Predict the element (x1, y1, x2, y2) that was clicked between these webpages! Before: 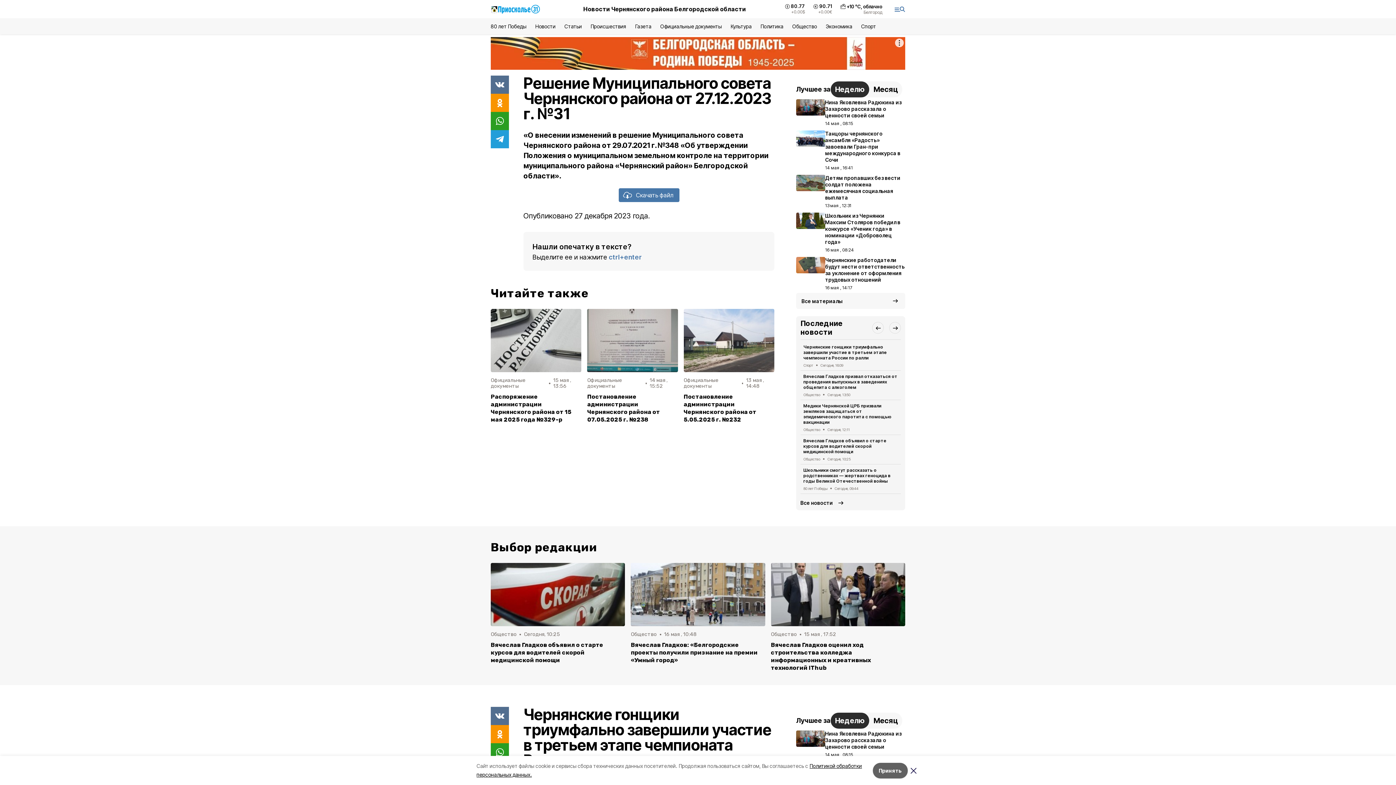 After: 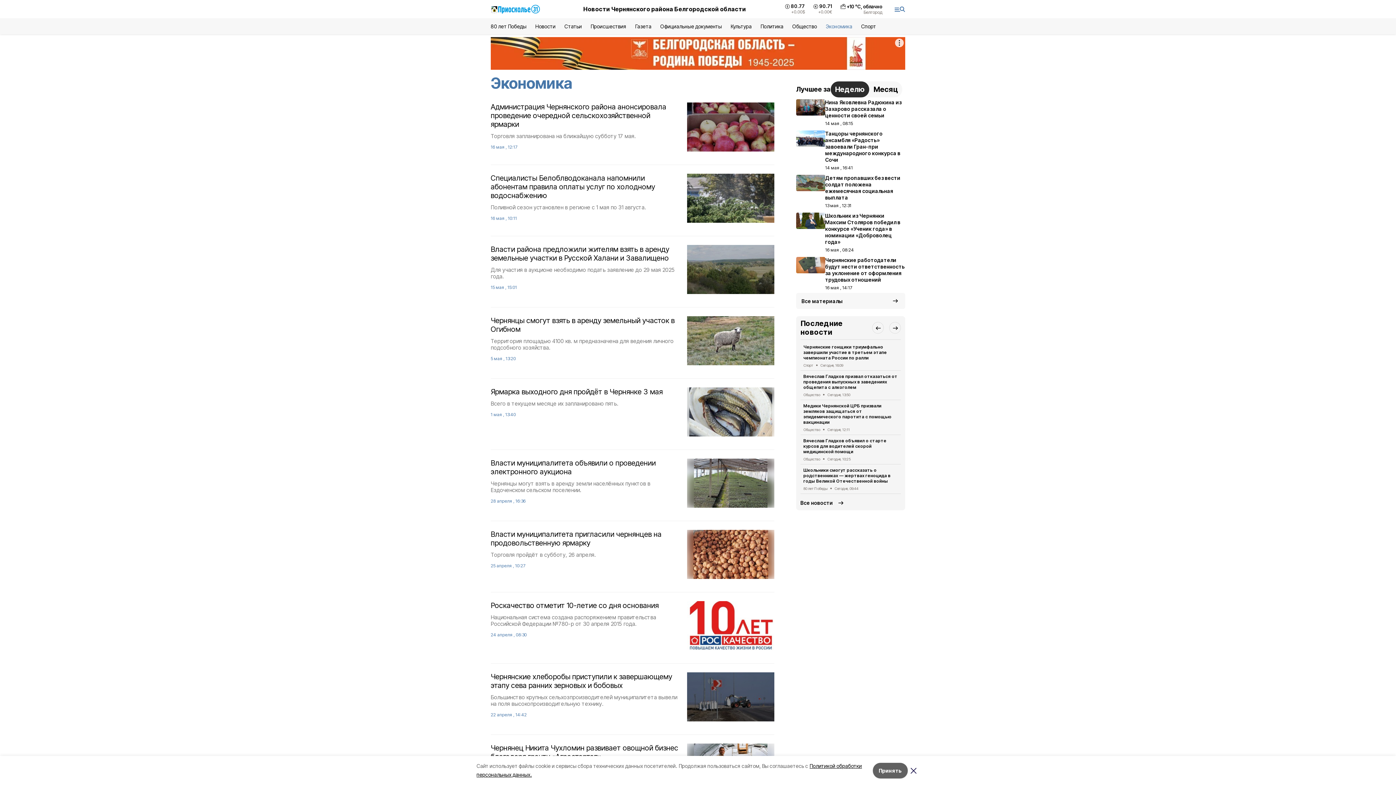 Action: label: Экономика bbox: (826, 23, 852, 29)